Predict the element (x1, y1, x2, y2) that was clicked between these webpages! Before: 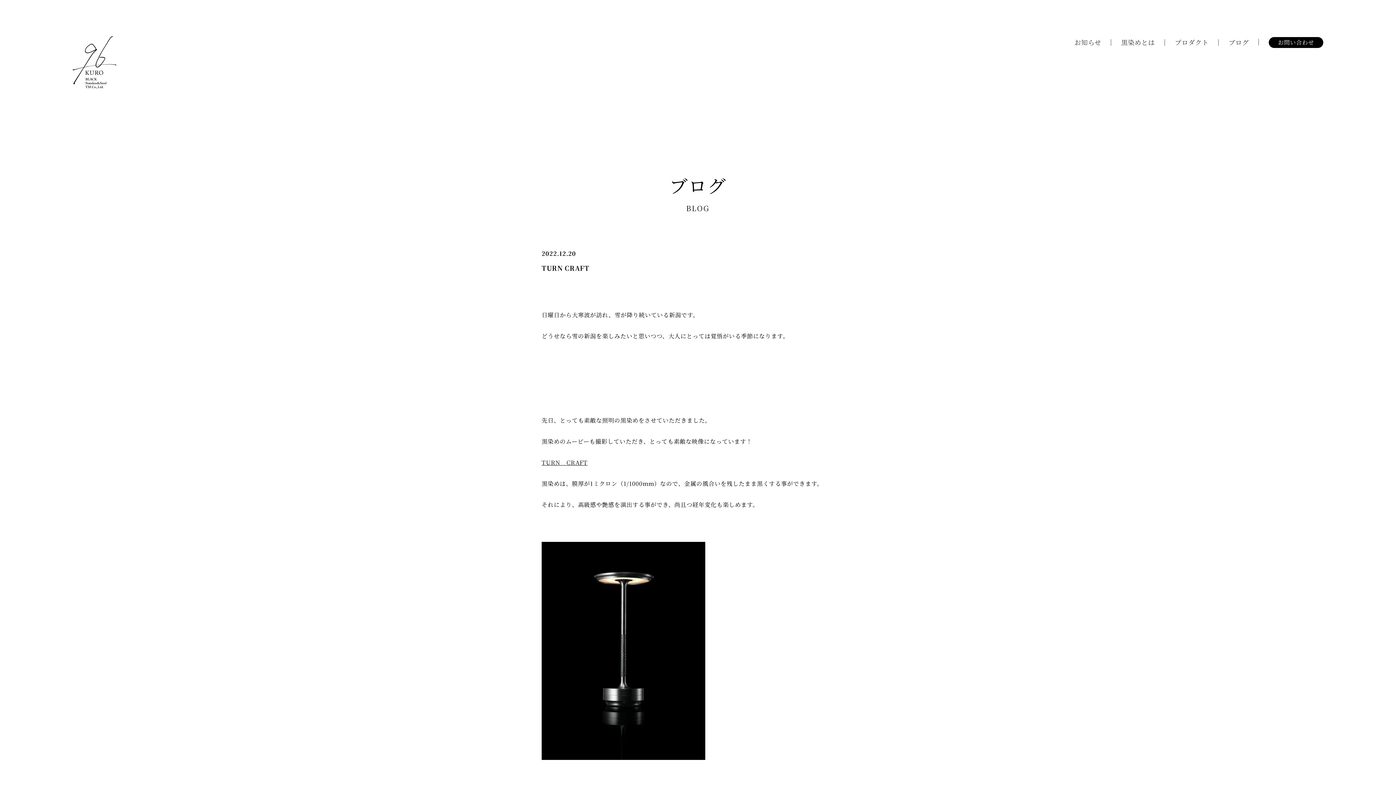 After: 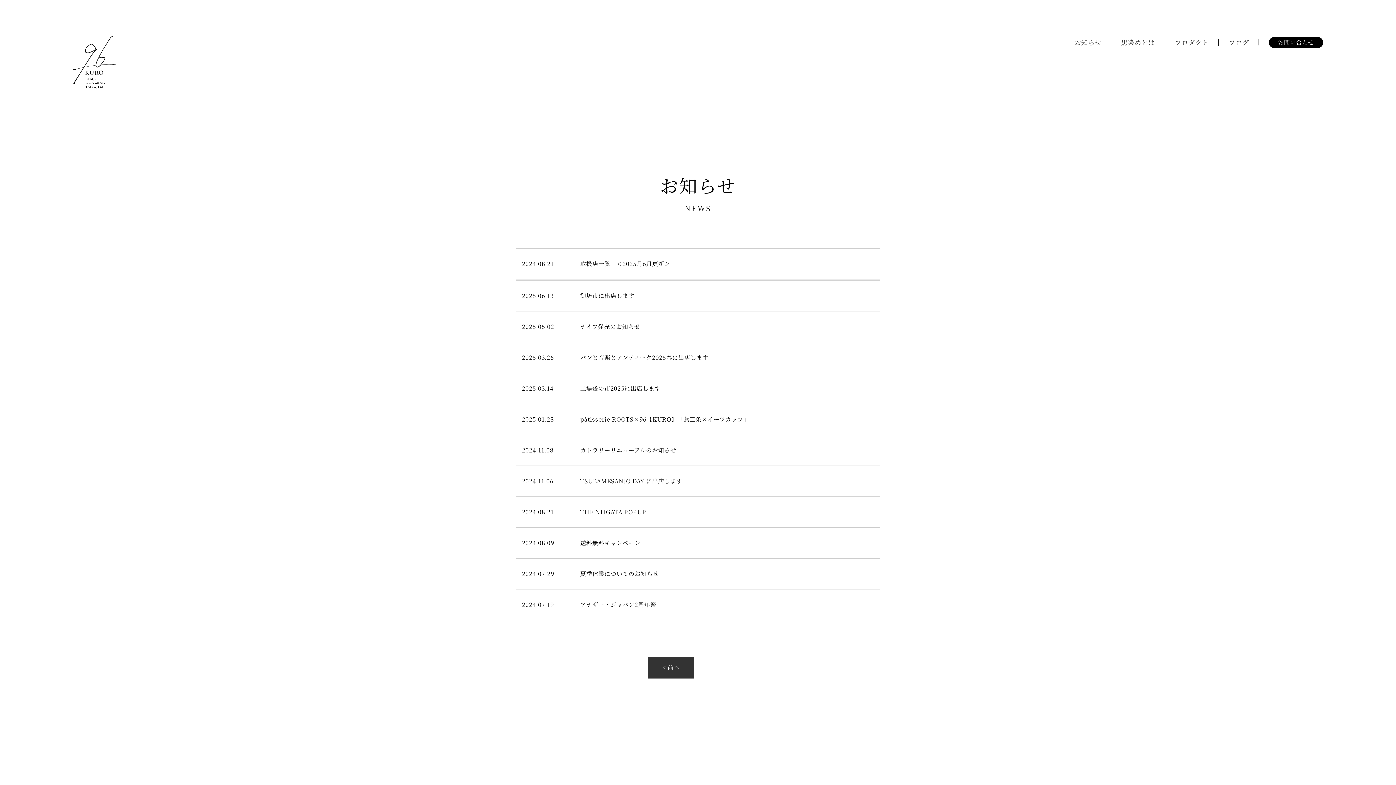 Action: bbox: (1074, 37, 1101, 46) label: お知らせ